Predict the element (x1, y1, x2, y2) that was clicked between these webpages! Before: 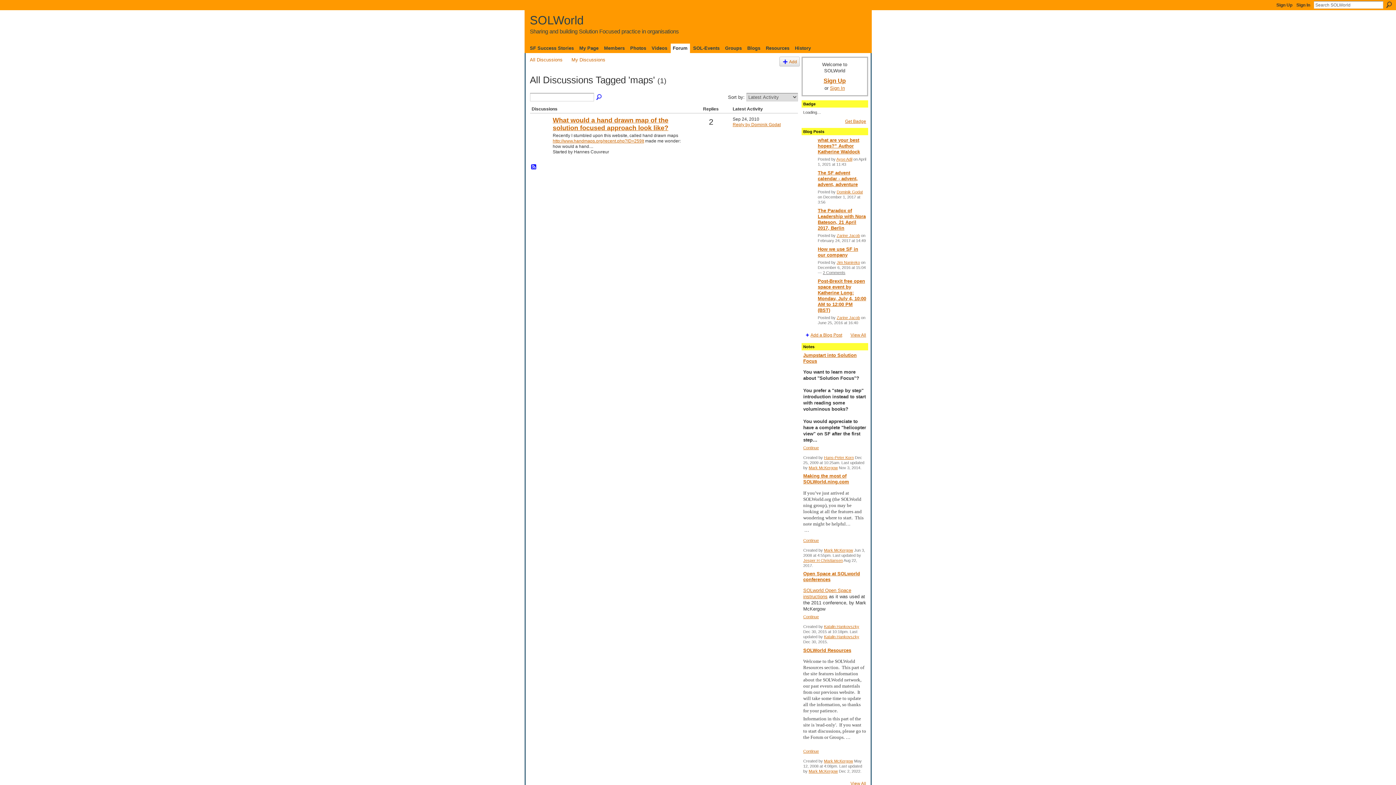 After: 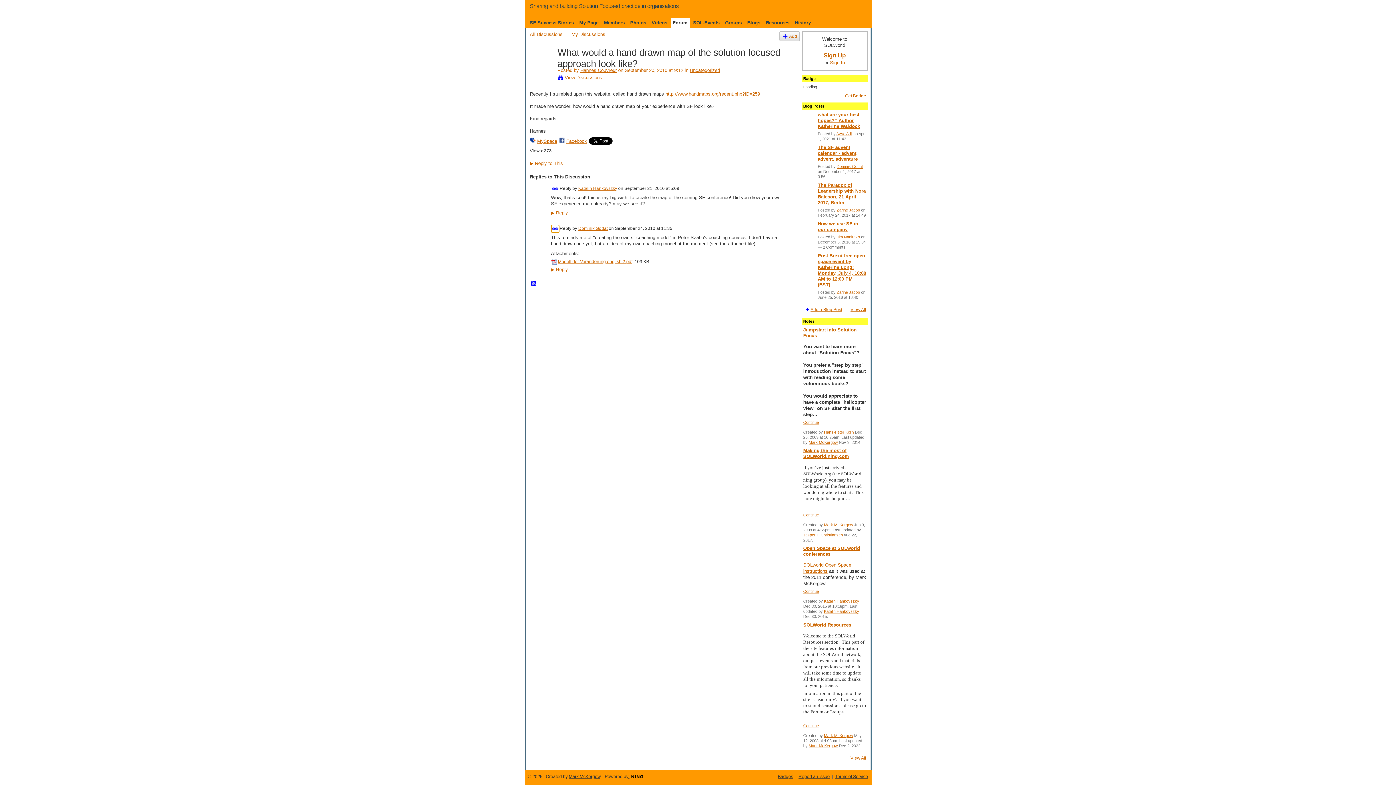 Action: bbox: (732, 122, 780, 127) label: Reply by Dominik Godat